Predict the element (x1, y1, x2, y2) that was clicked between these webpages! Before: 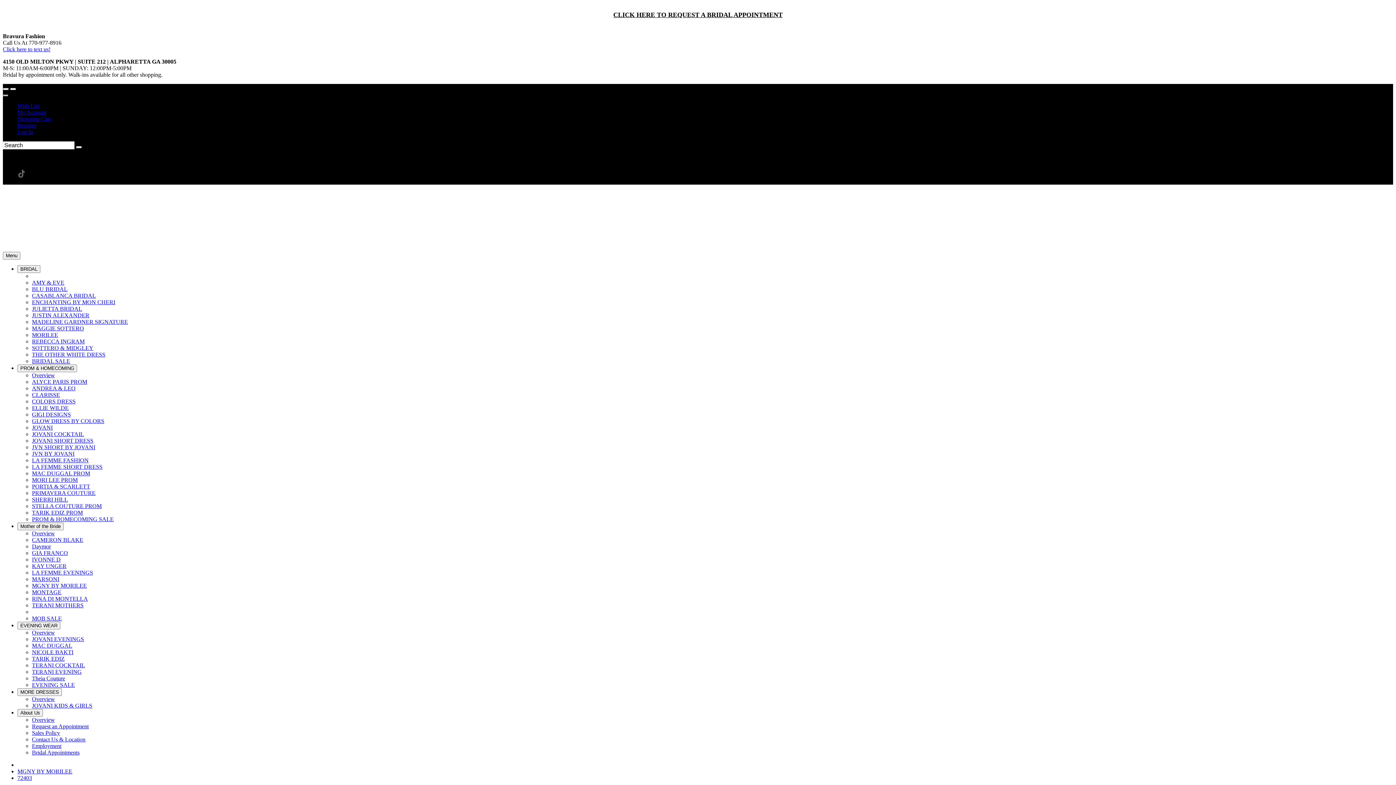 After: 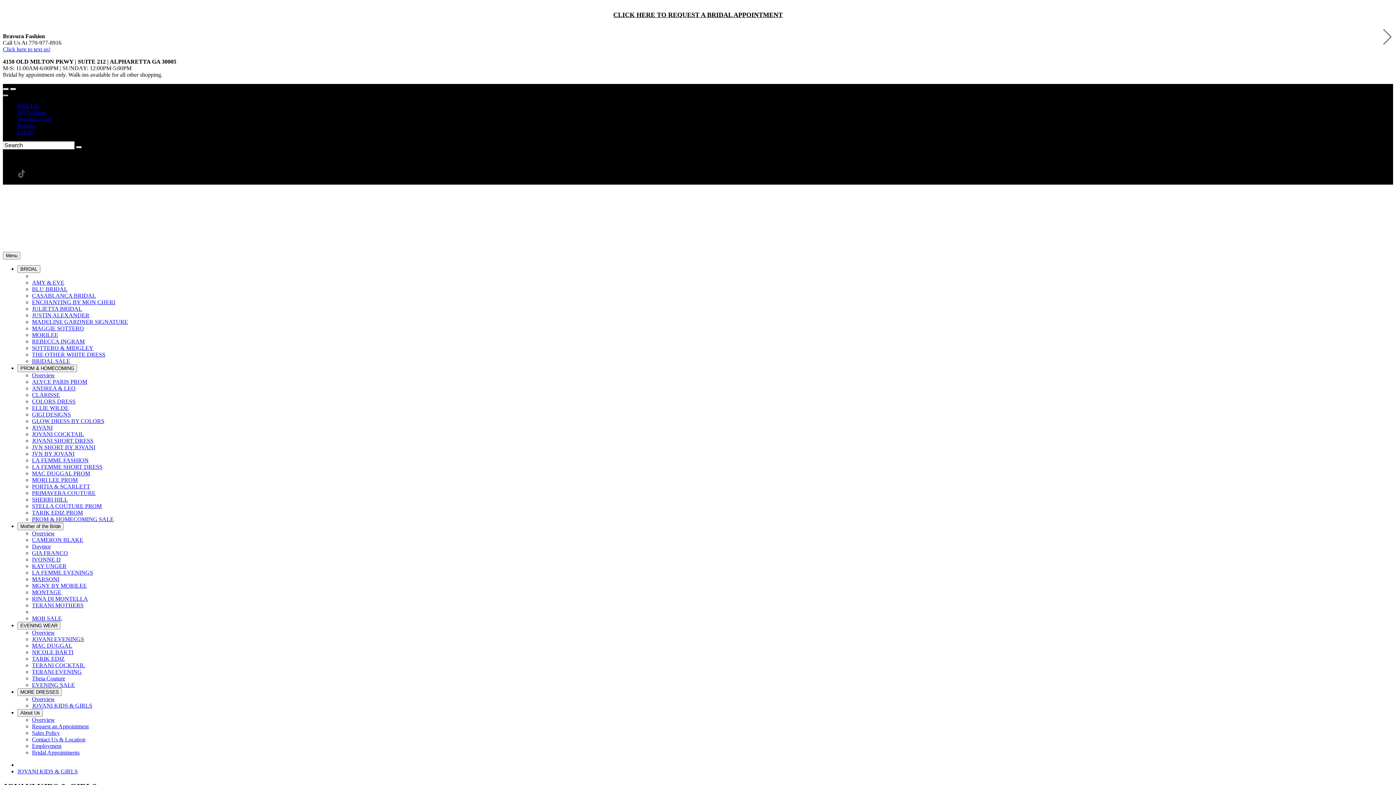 Action: label: JOVANI KIDS & GIRLS bbox: (32, 702, 92, 709)